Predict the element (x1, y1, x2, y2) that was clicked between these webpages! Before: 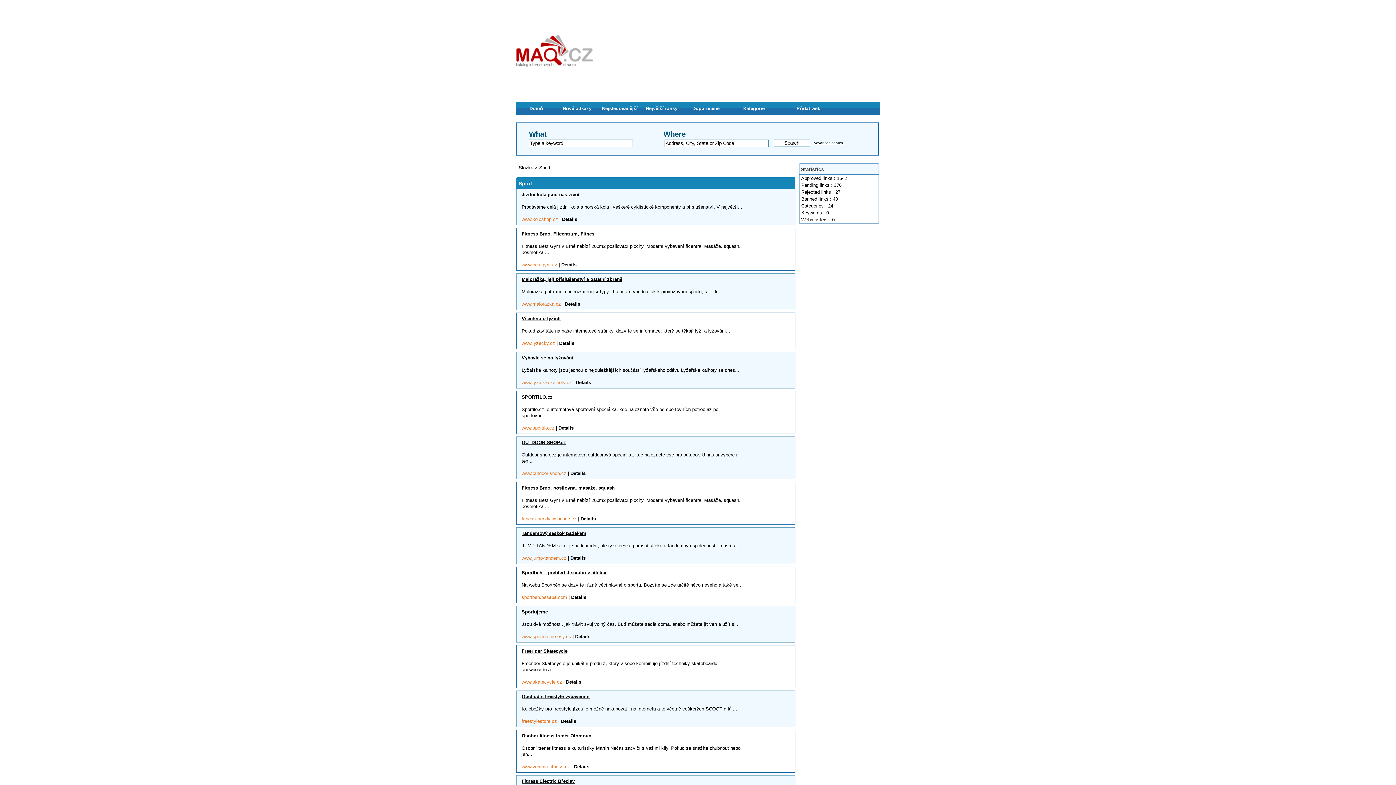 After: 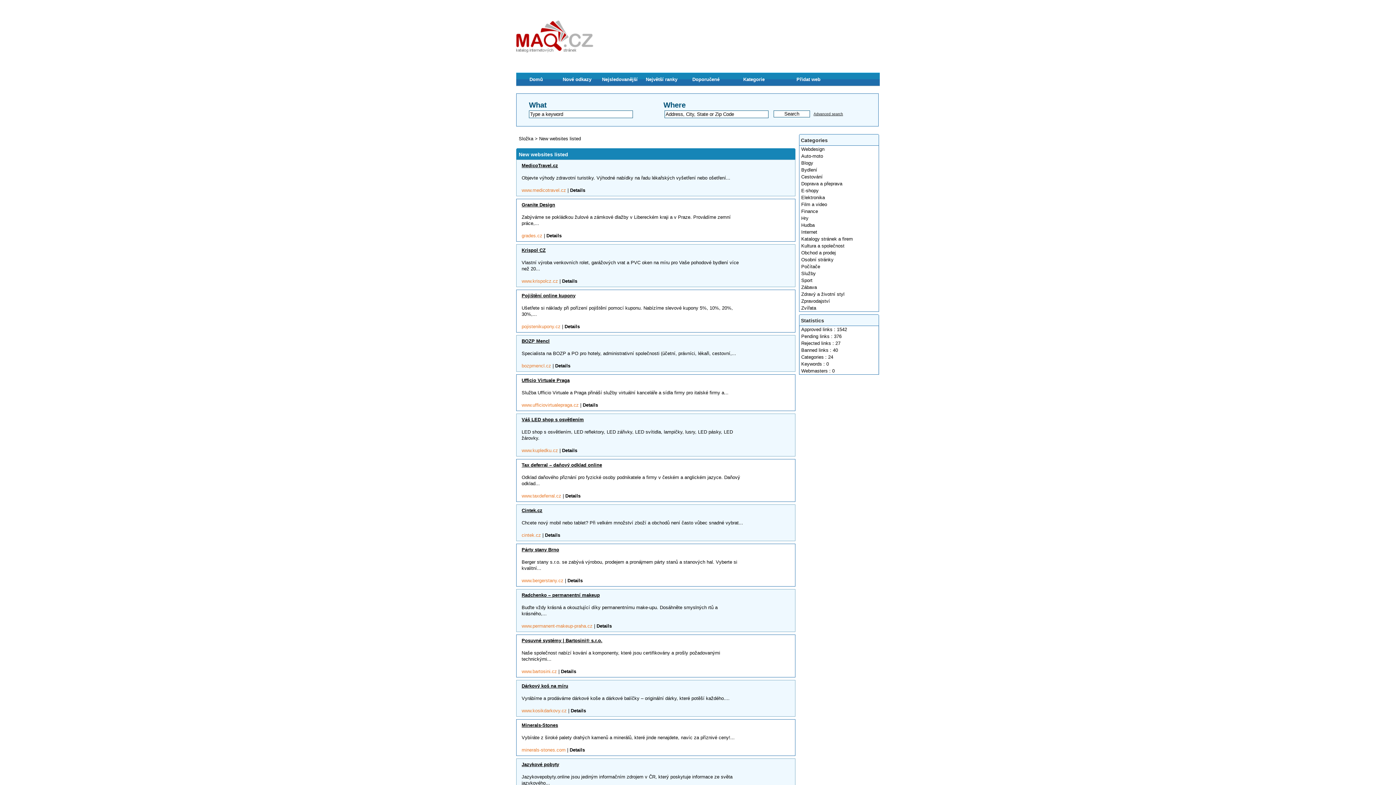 Action: label: Nové odkazy bbox: (556, 101, 598, 115)